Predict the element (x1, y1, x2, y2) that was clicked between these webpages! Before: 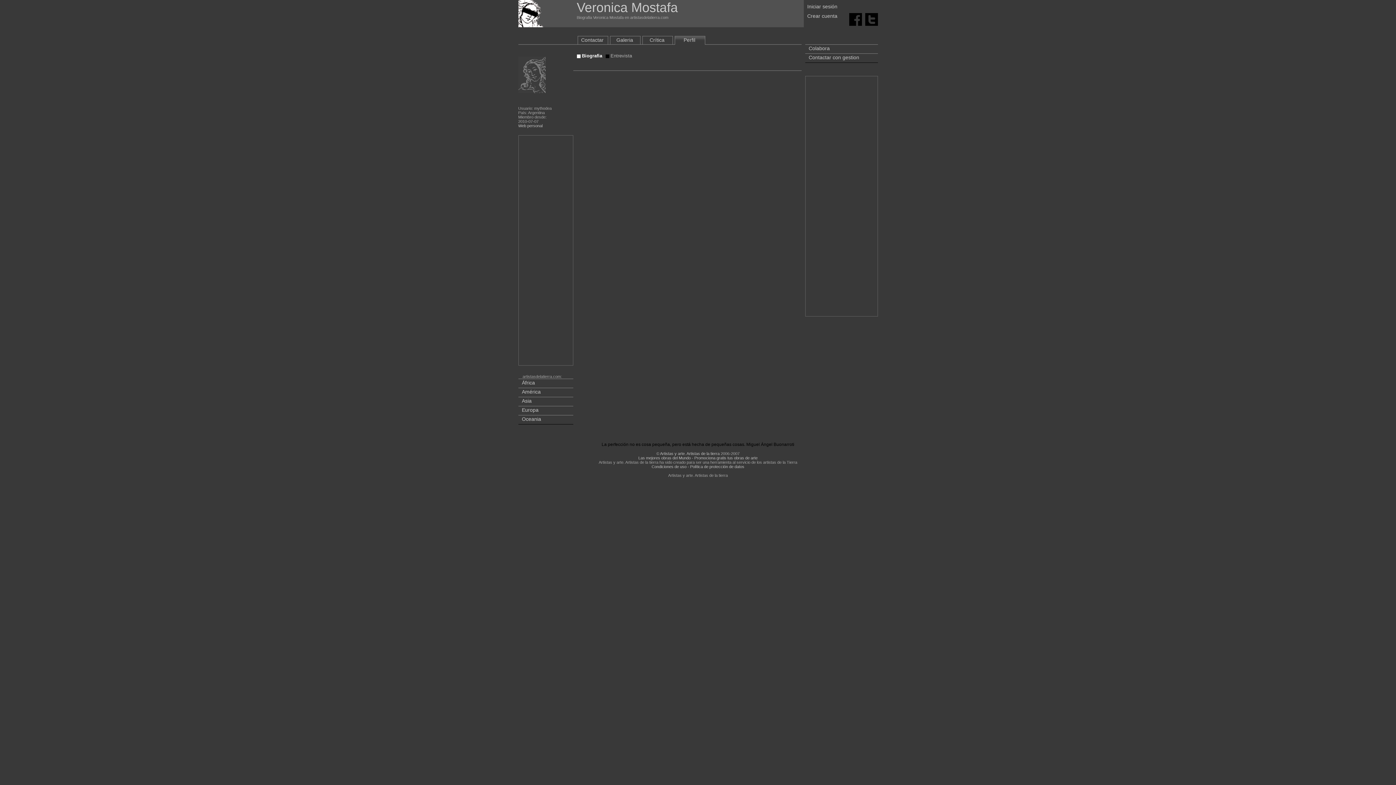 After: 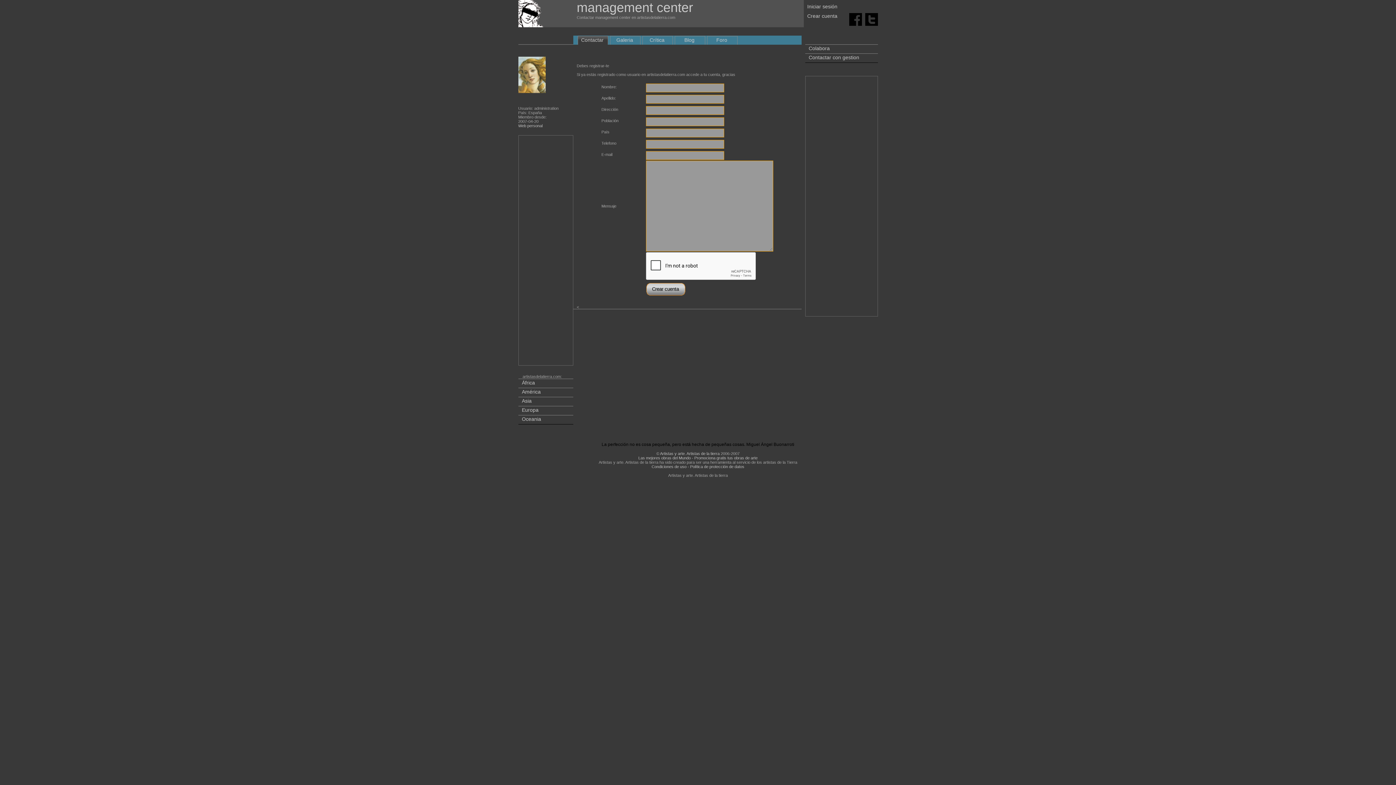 Action: bbox: (808, 48, 859, 60) label: Contactar con gestion